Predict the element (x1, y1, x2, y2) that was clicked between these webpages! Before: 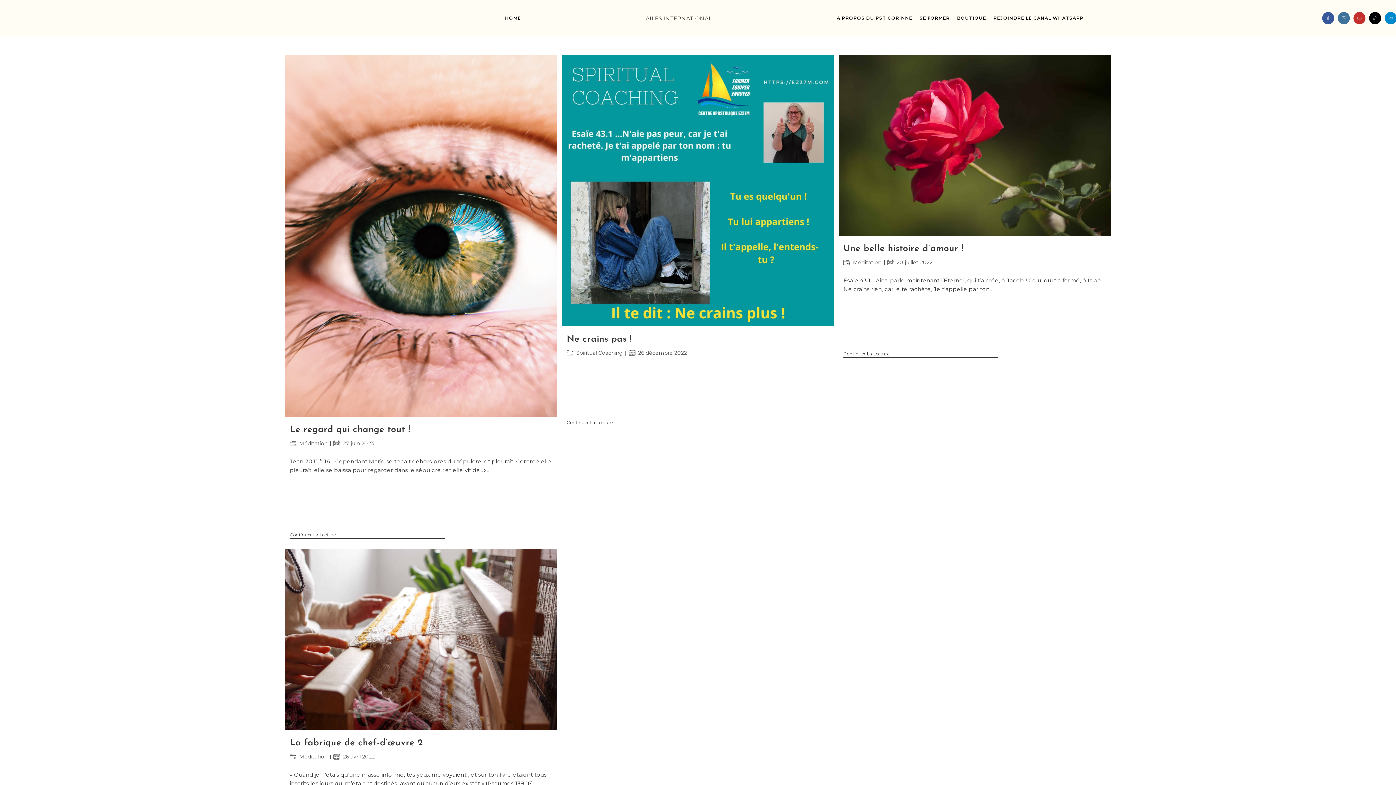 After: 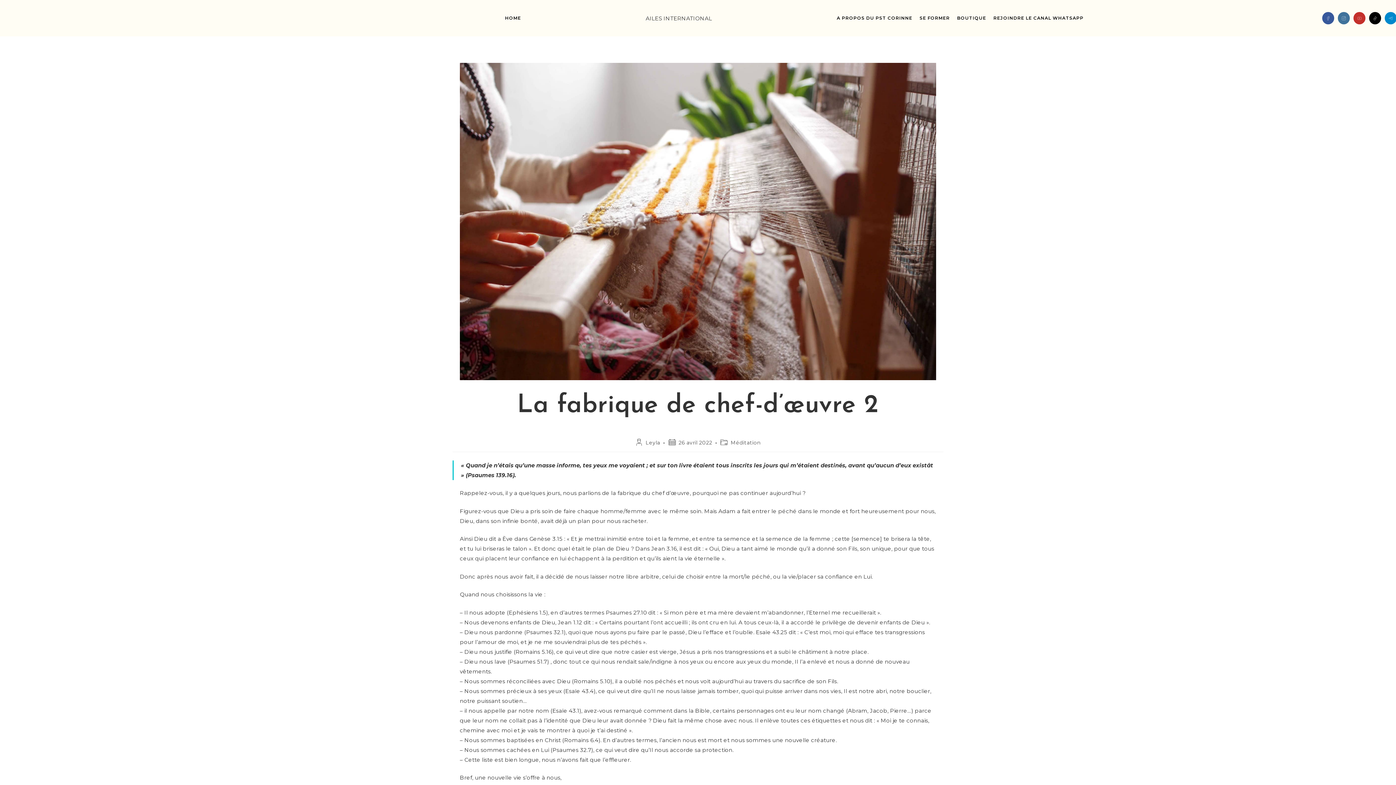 Action: label: La fabrique de chef-d’œuvre 2 bbox: (289, 738, 423, 748)